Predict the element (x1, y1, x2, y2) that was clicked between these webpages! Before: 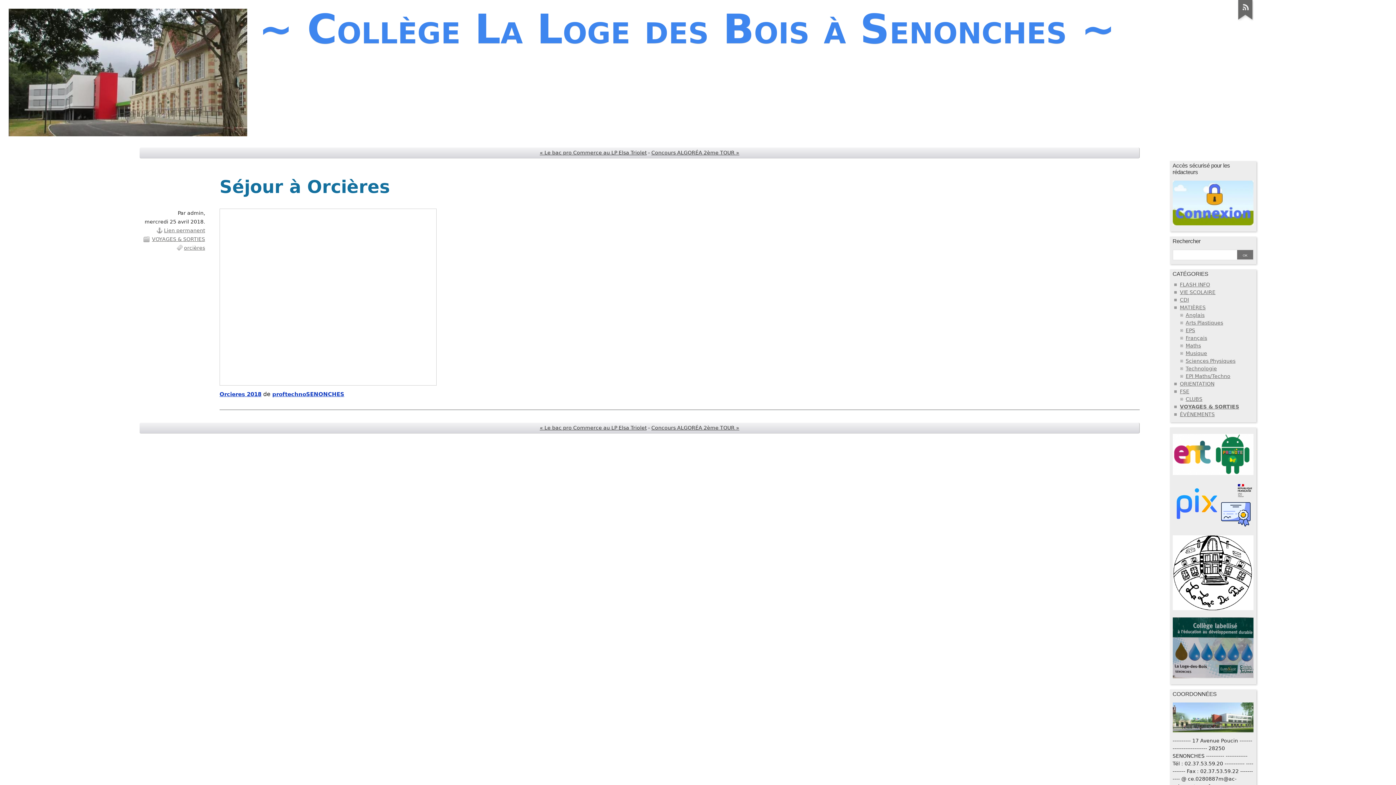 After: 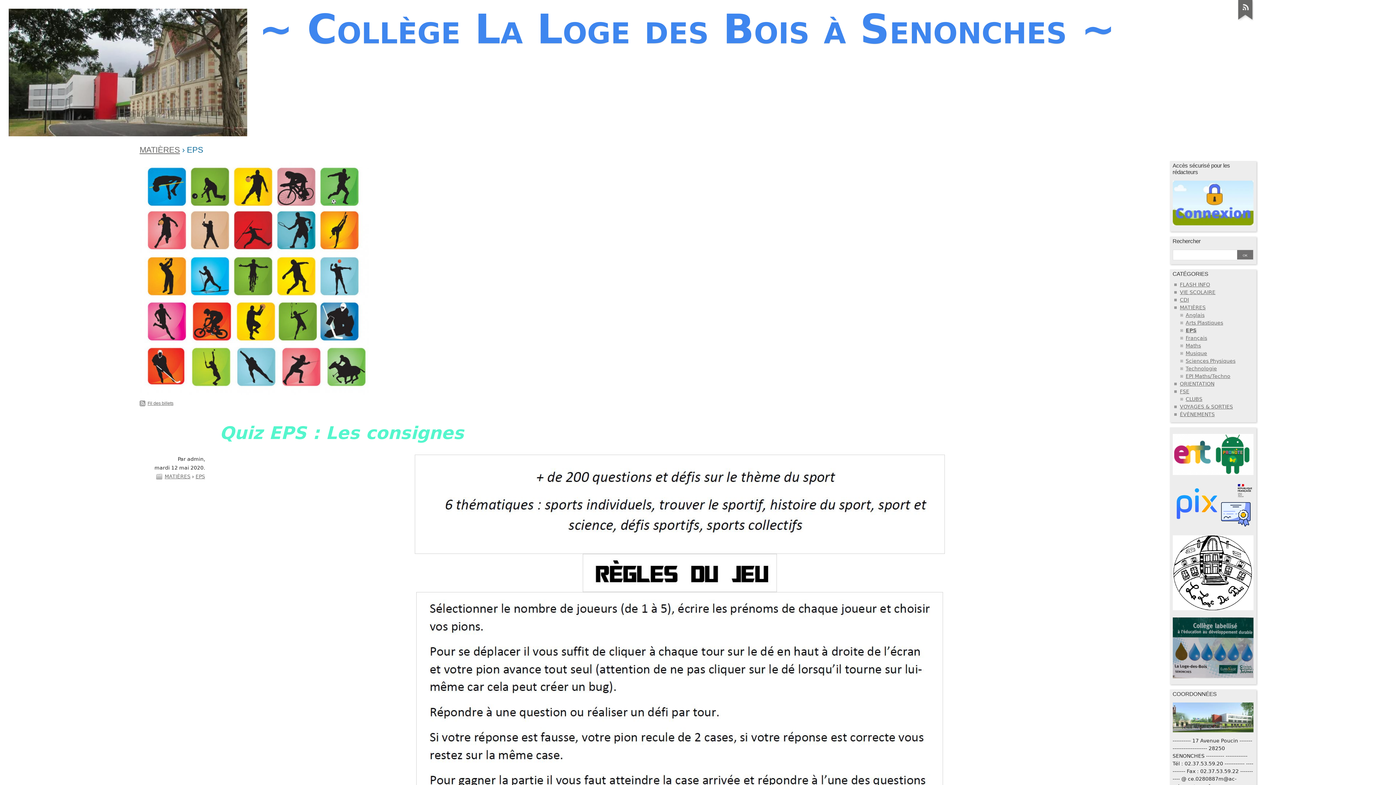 Action: label: EPS bbox: (1186, 327, 1195, 333)